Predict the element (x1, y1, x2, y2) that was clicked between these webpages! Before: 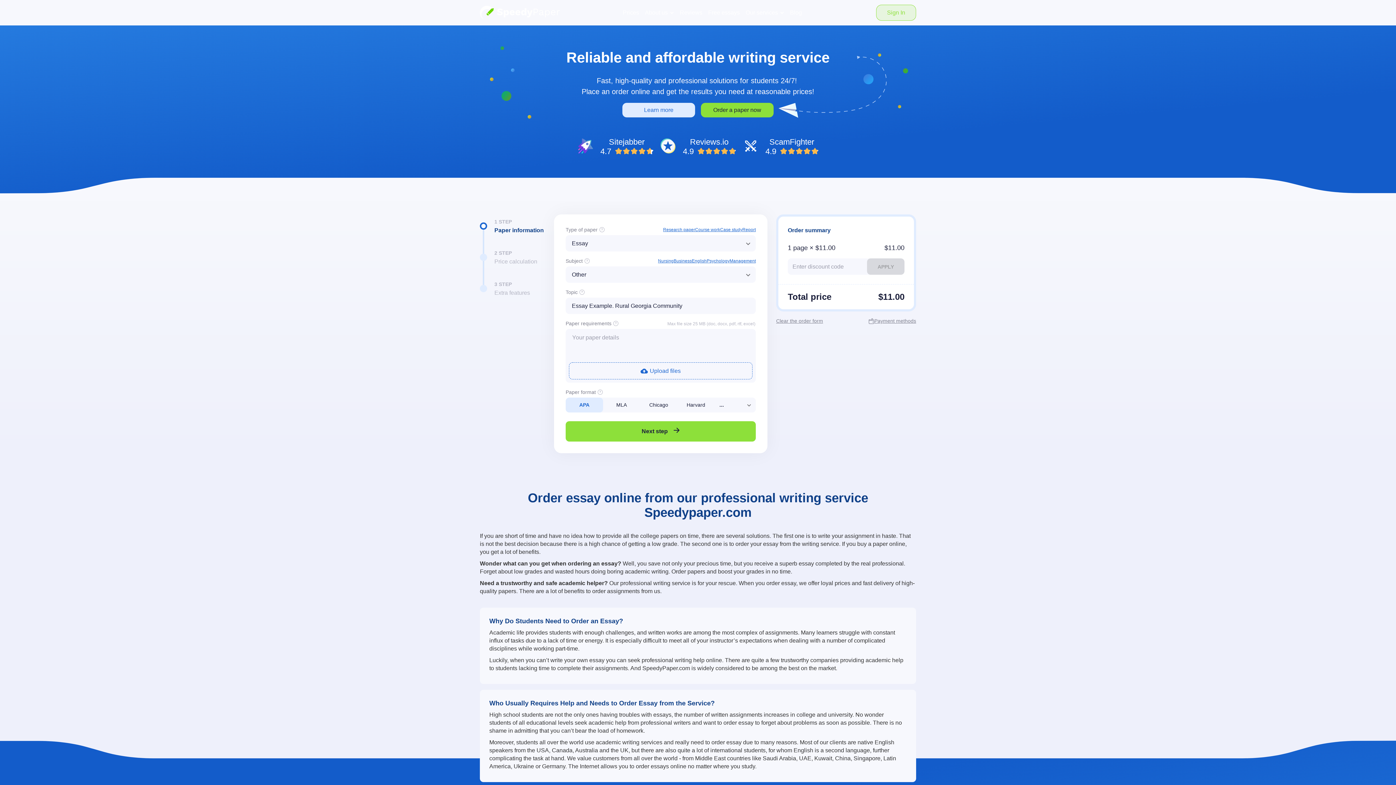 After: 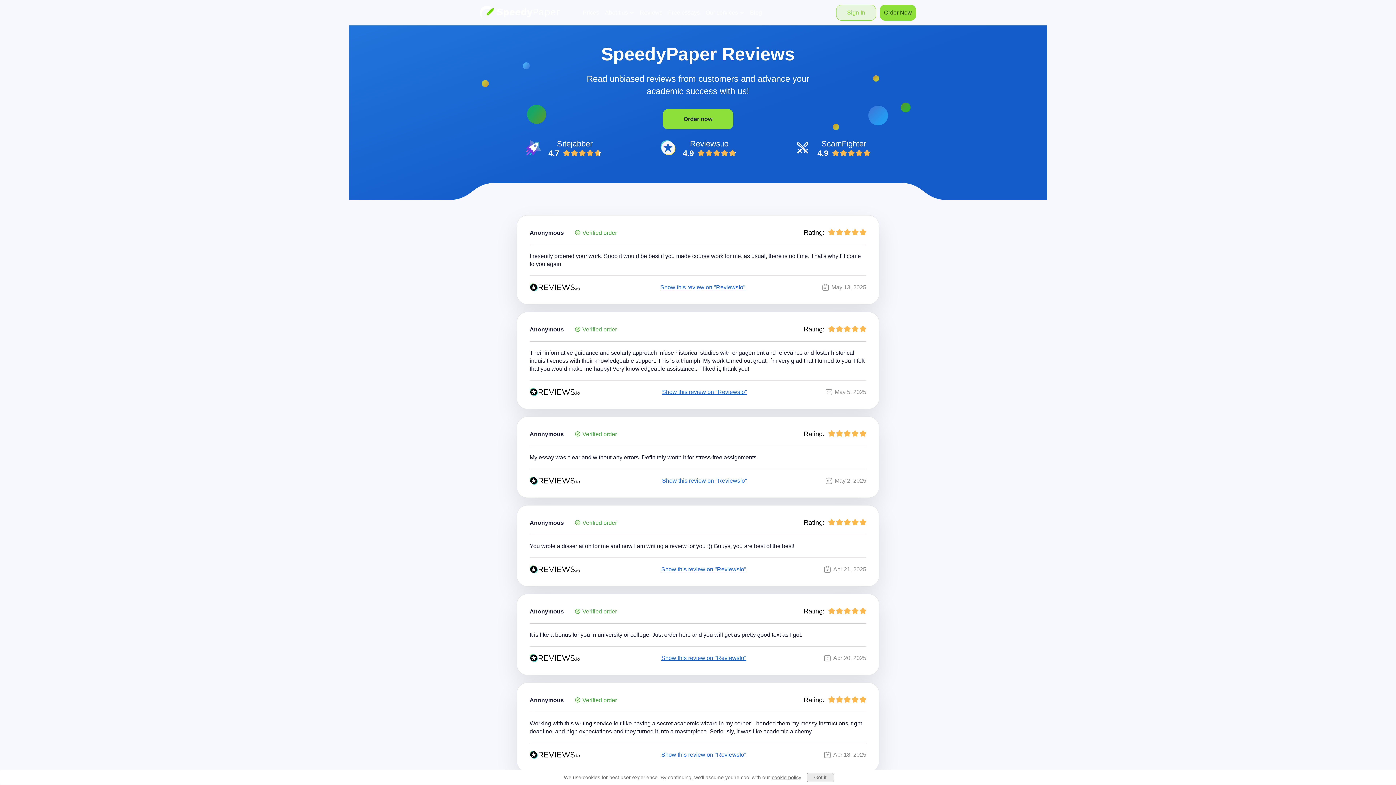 Action: bbox: (677, 5, 705, 19) label: Reviews